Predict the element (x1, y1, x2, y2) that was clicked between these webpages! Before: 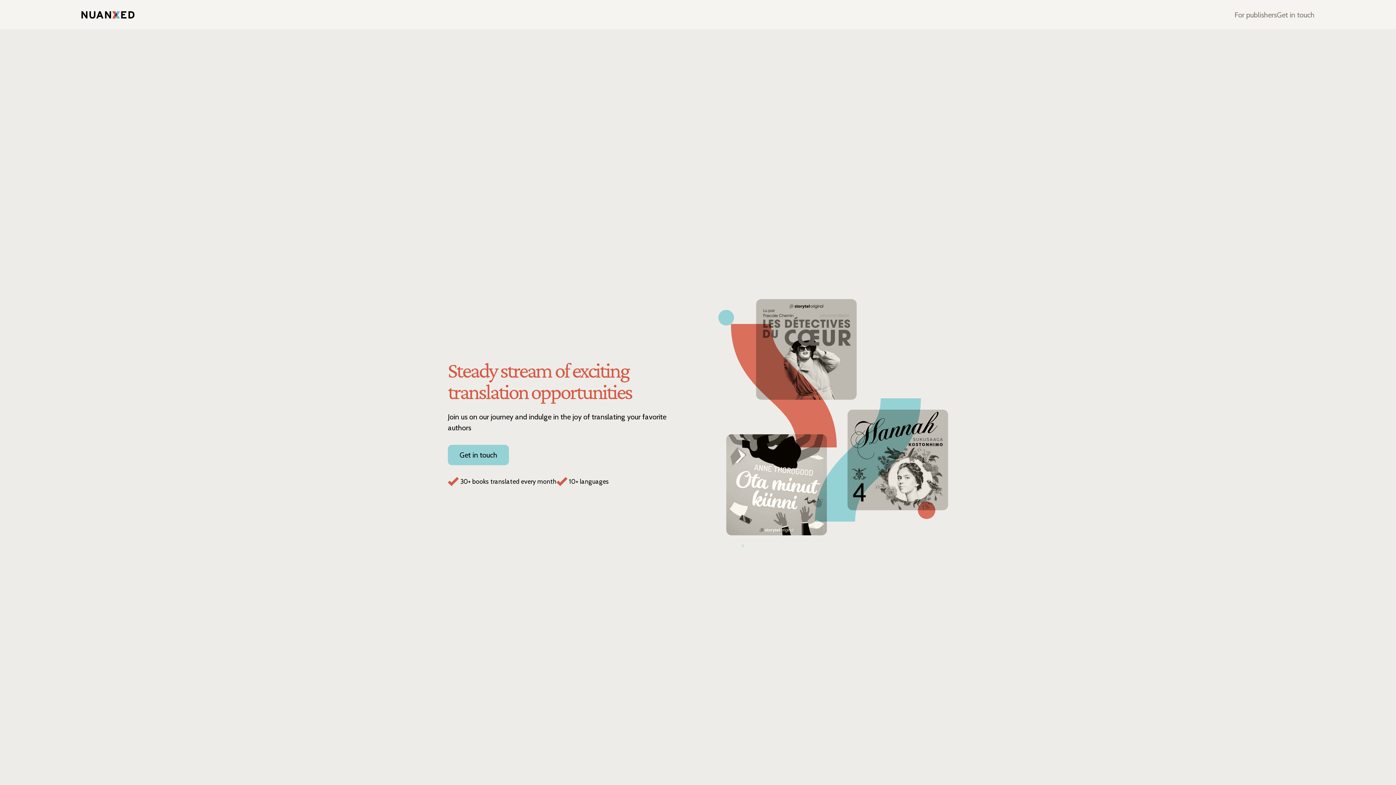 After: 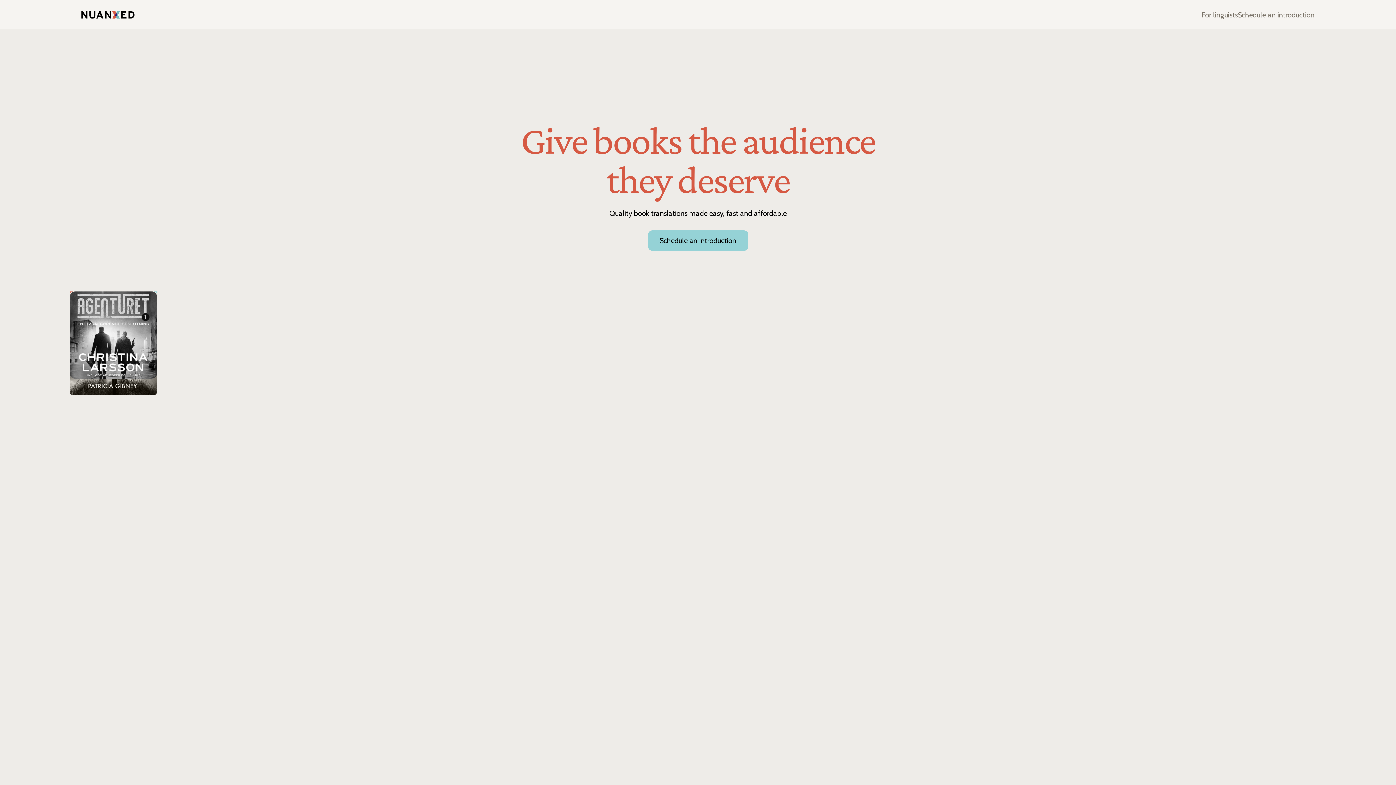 Action: bbox: (81, 8, 134, 20) label: home